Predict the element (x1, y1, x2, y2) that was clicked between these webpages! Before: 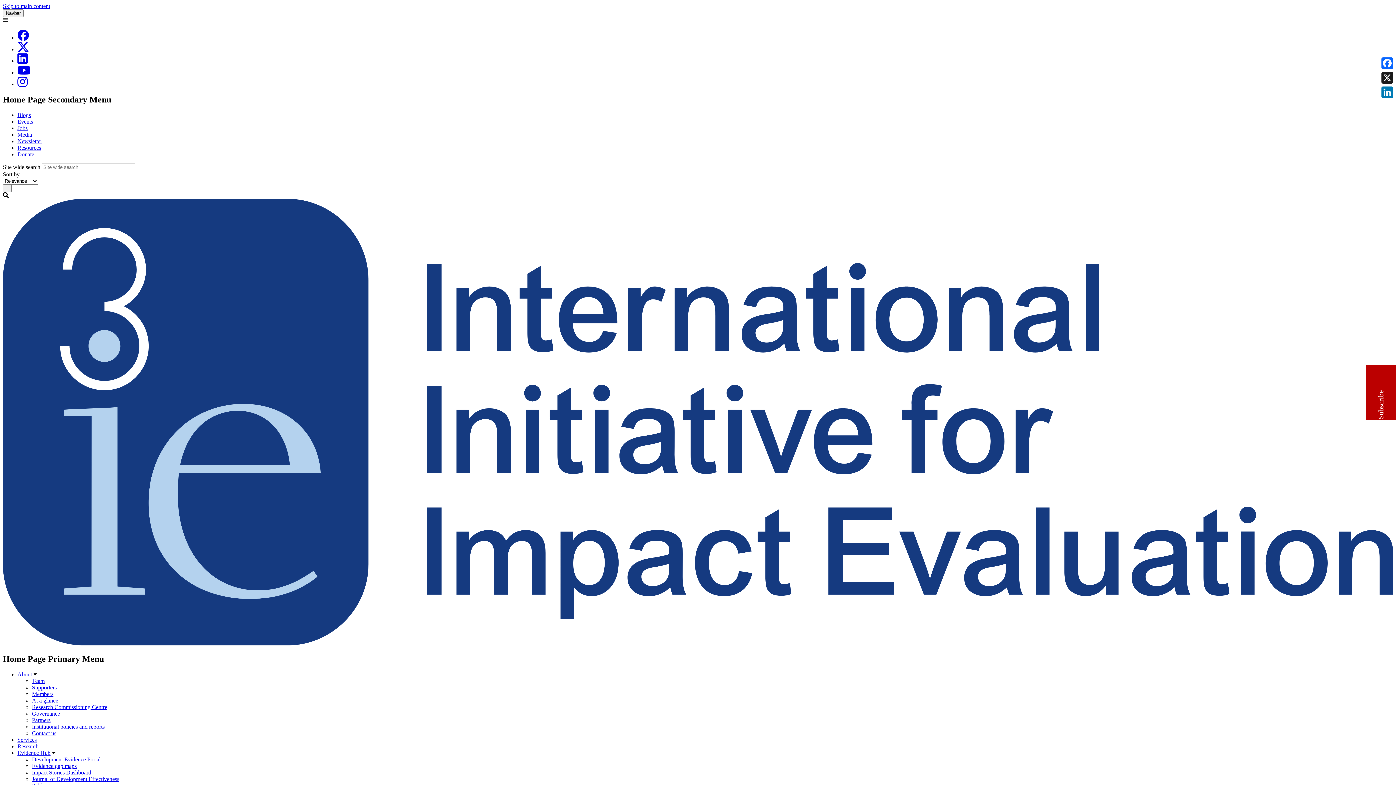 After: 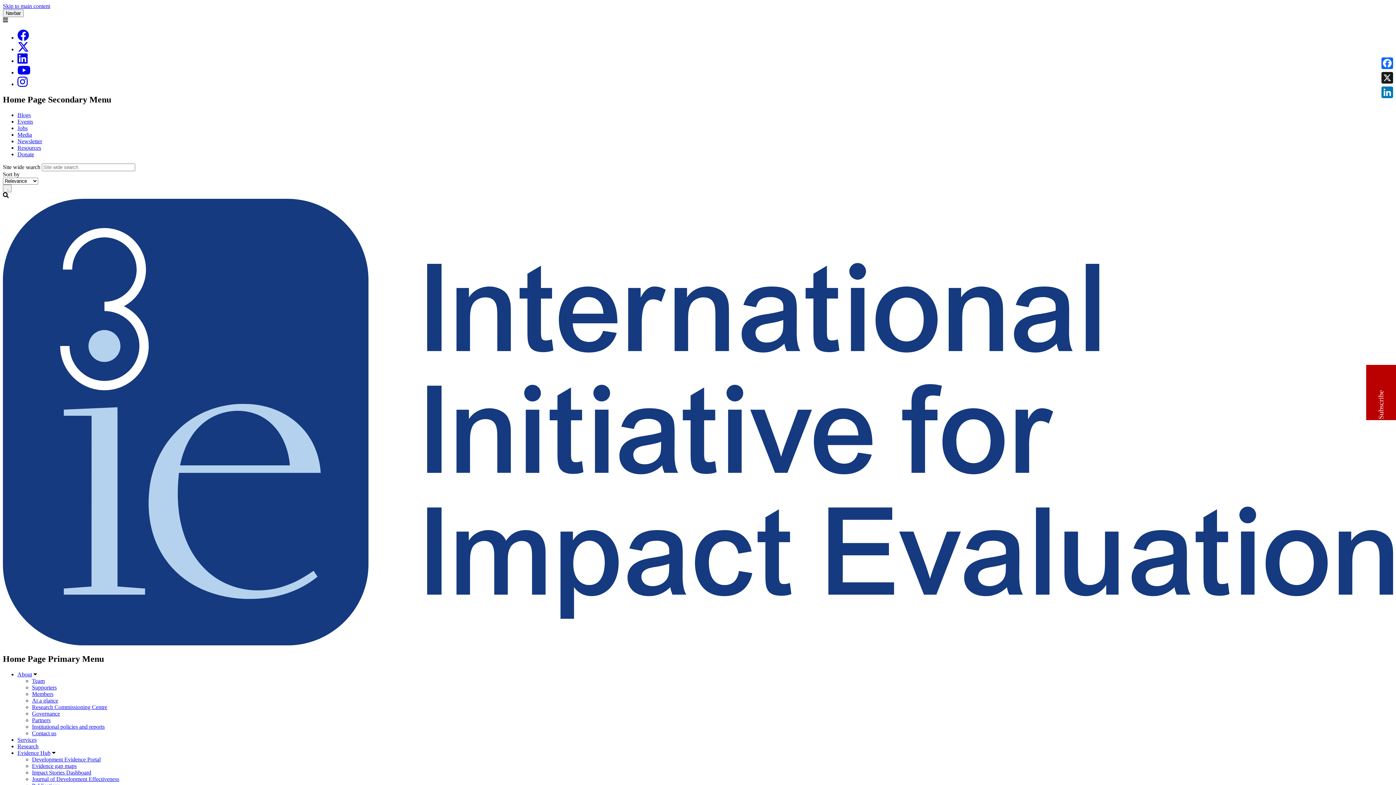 Action: bbox: (17, 144, 41, 150) label: Resources